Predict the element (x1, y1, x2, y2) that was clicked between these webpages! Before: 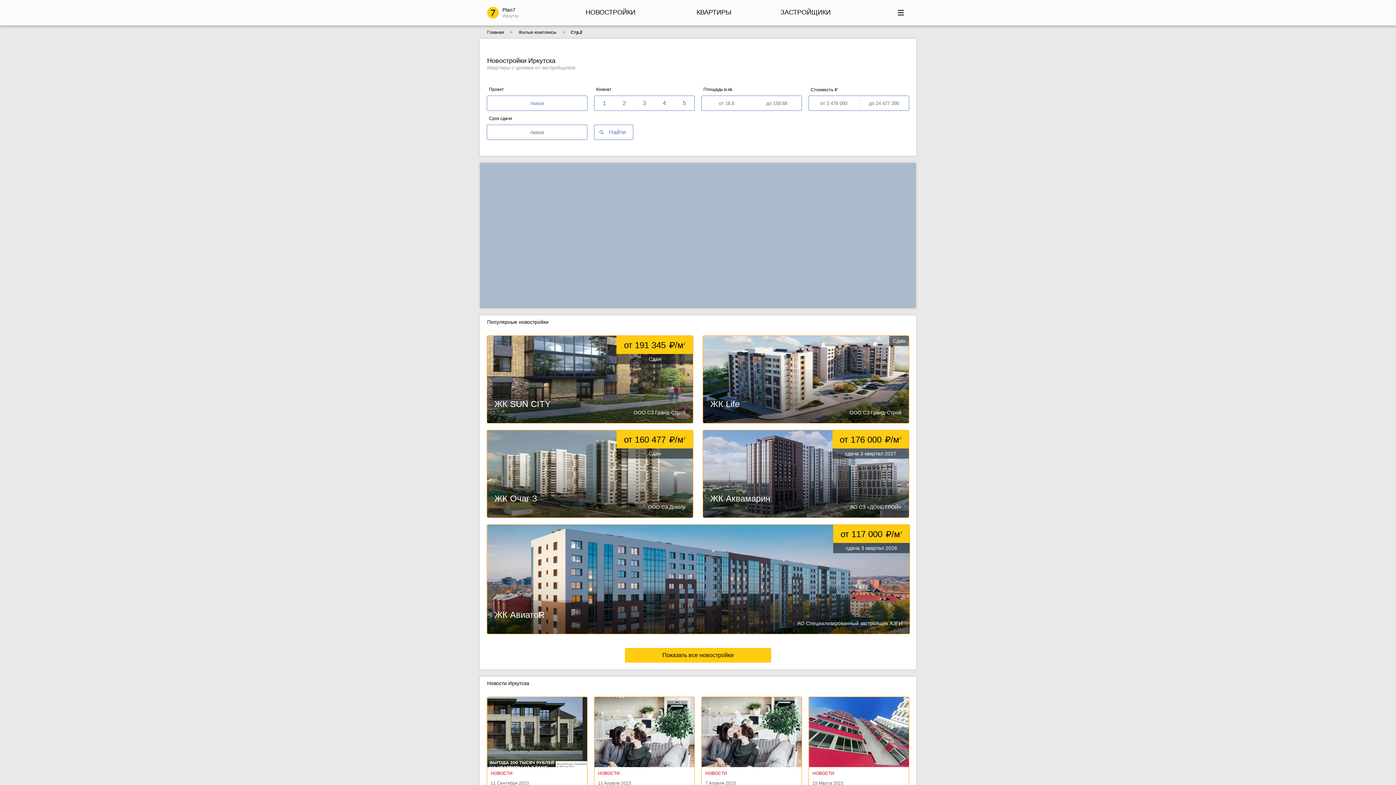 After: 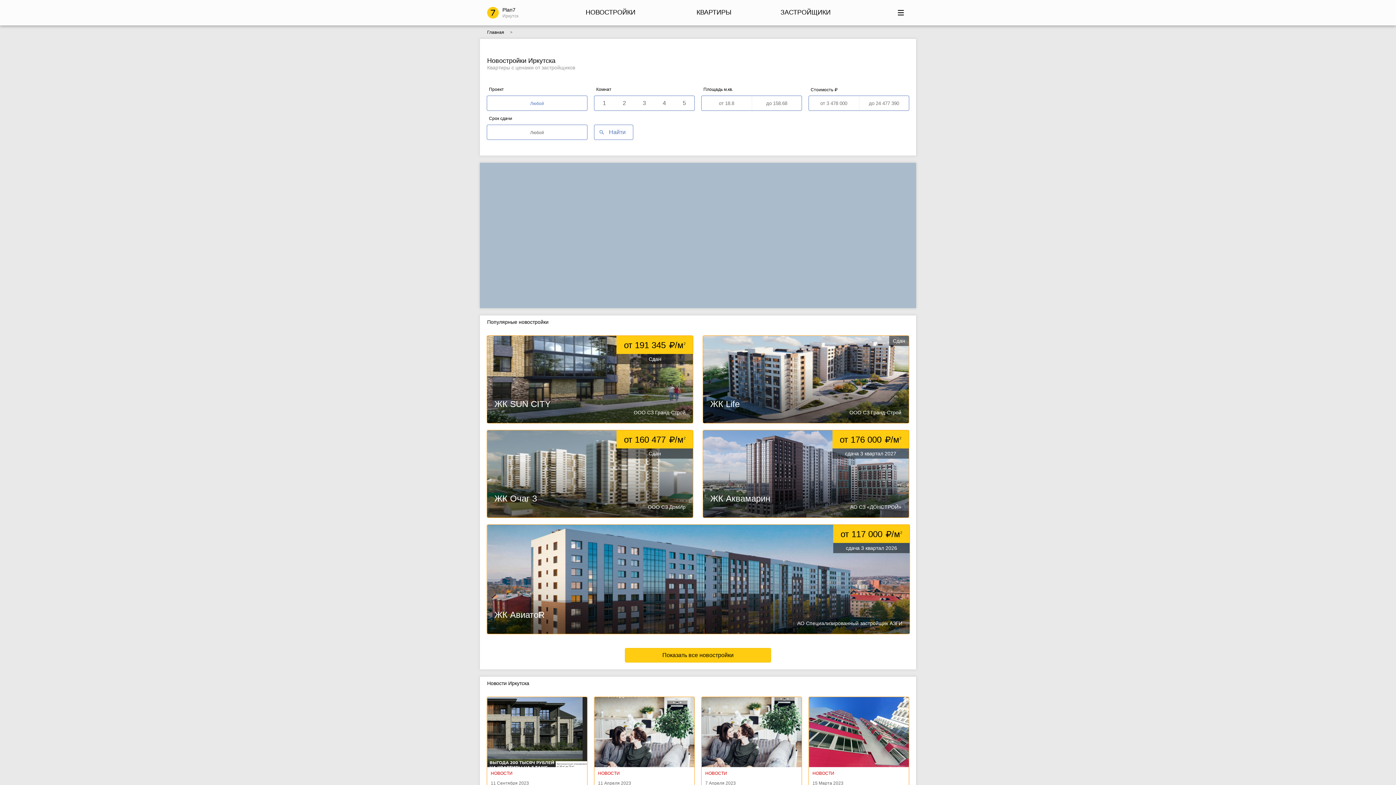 Action: bbox: (487, 6, 518, 18) label: 		Plan7
Иркутск